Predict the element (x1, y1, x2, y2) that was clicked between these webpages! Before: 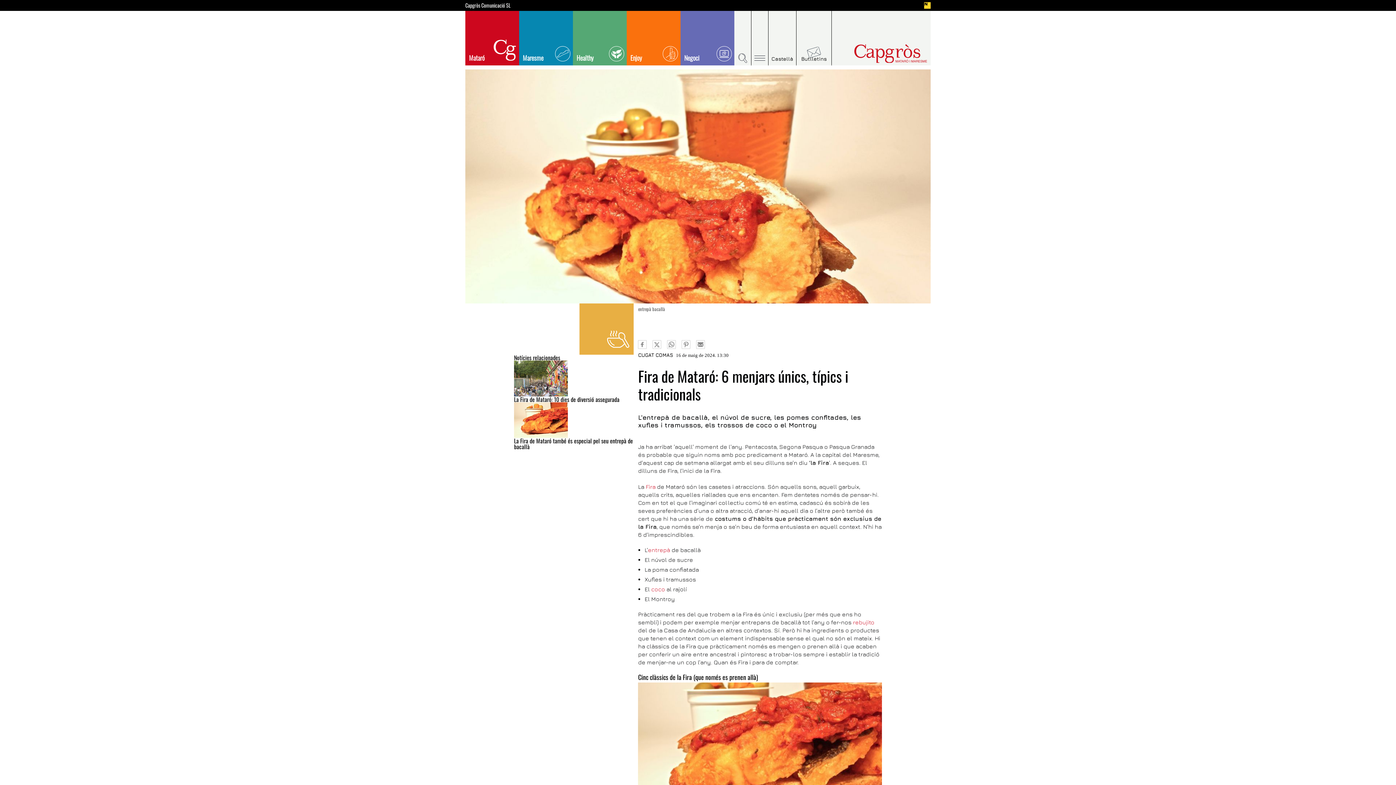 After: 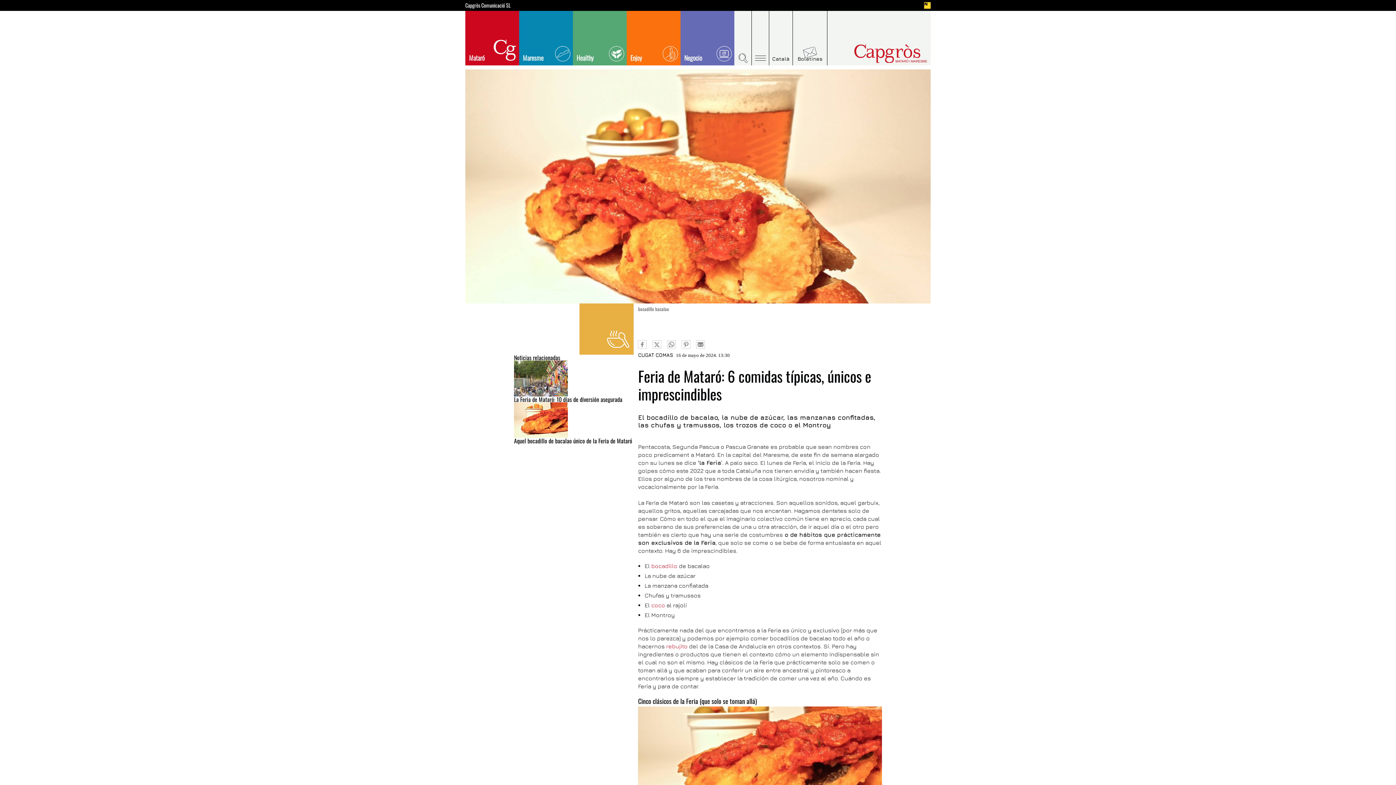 Action: bbox: (768, 10, 796, 65) label: Castellà